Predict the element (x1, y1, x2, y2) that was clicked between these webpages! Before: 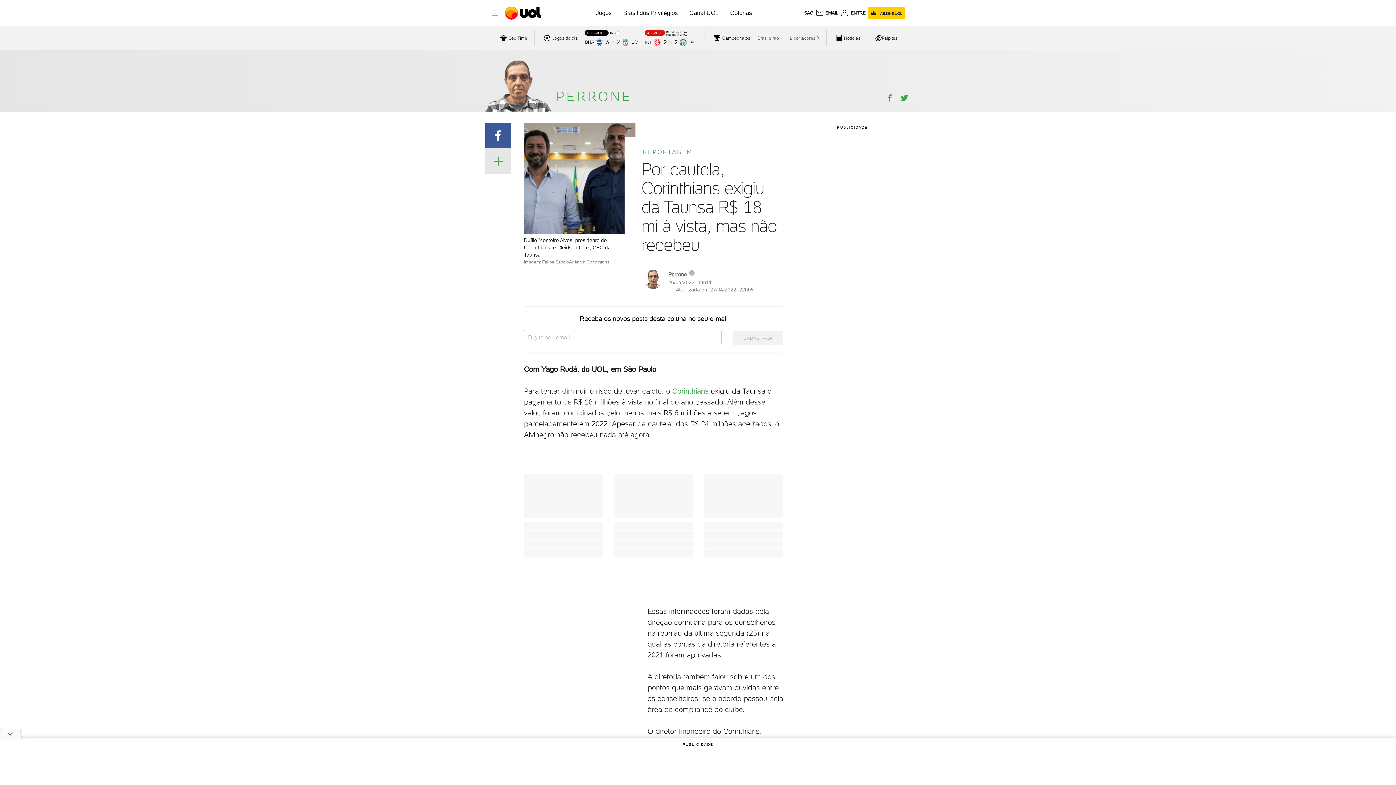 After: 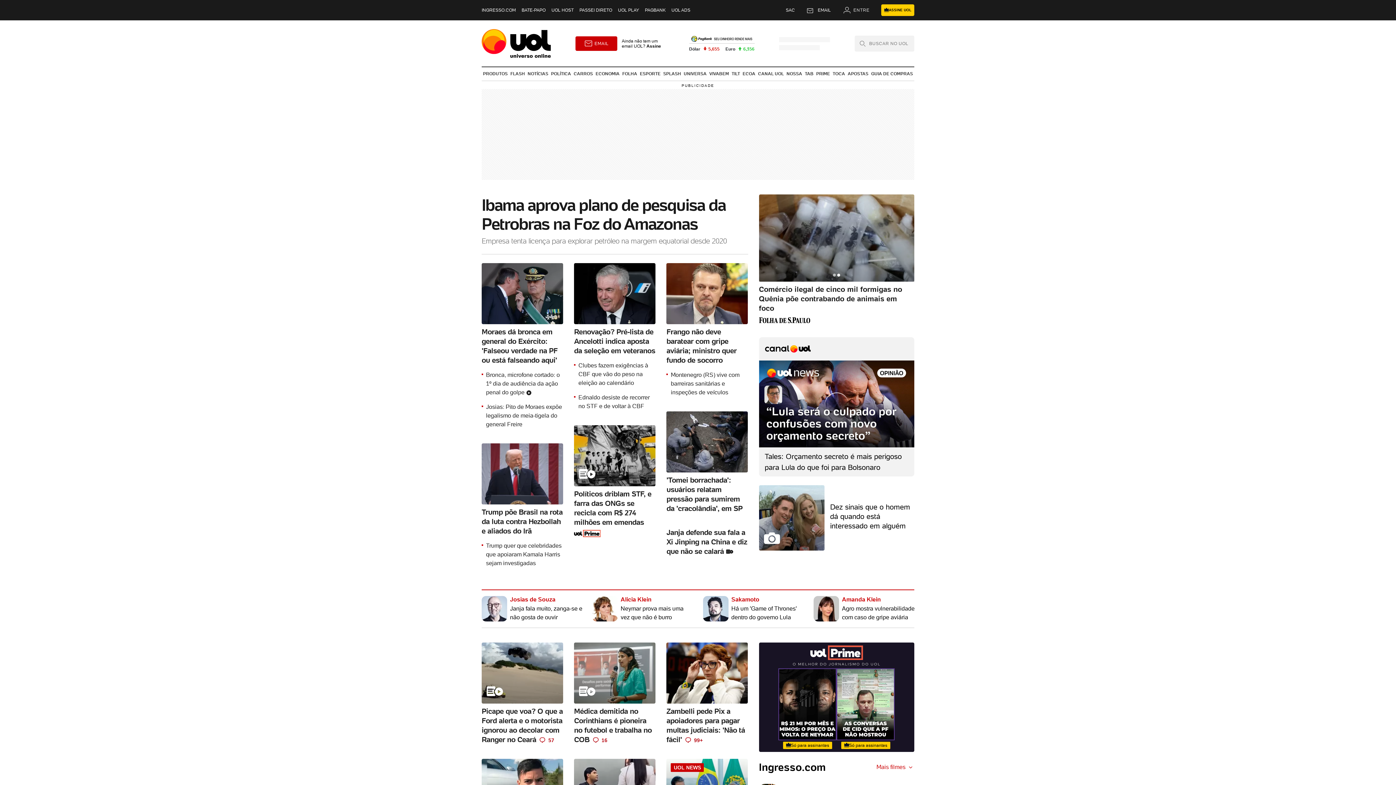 Action: bbox: (505, 1, 542, 24) label: UOL - O melhor conteúdo